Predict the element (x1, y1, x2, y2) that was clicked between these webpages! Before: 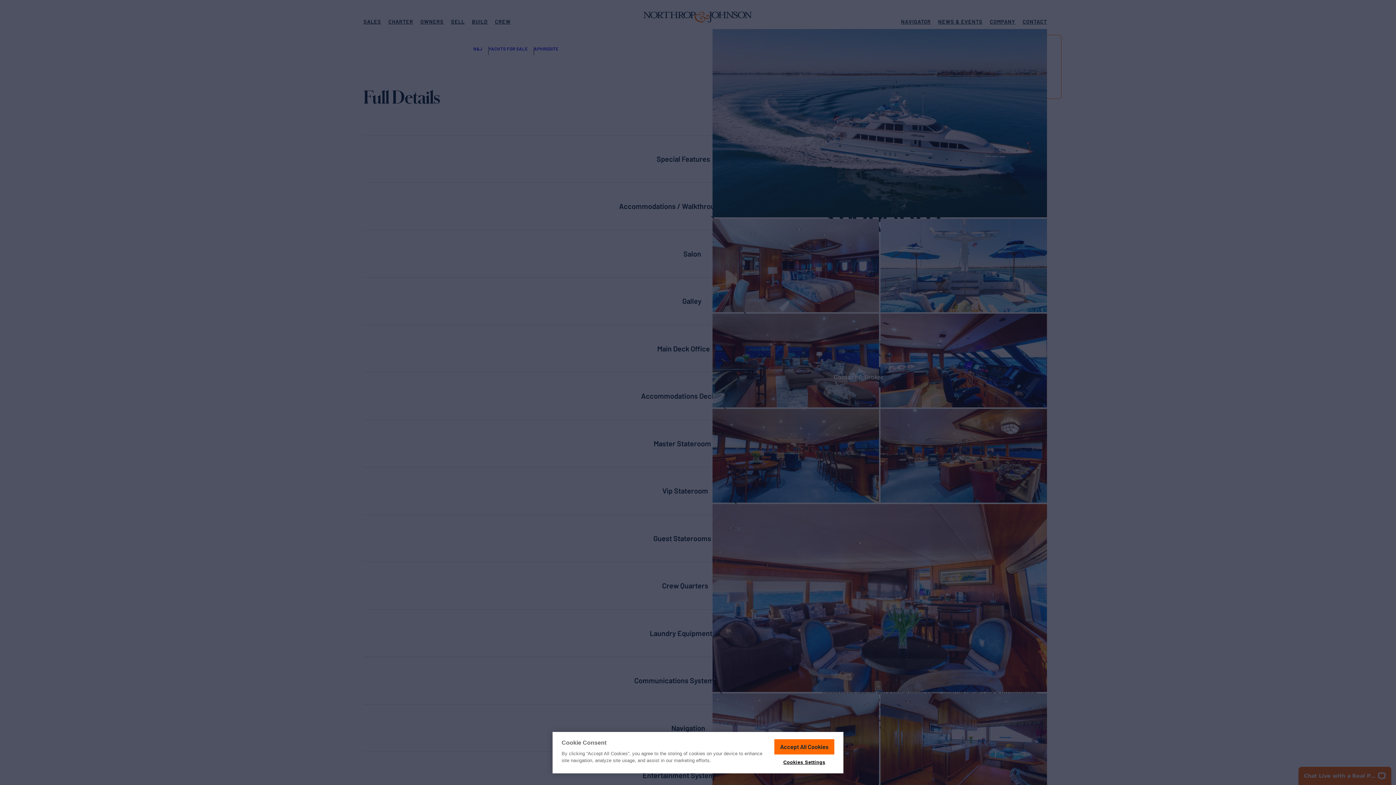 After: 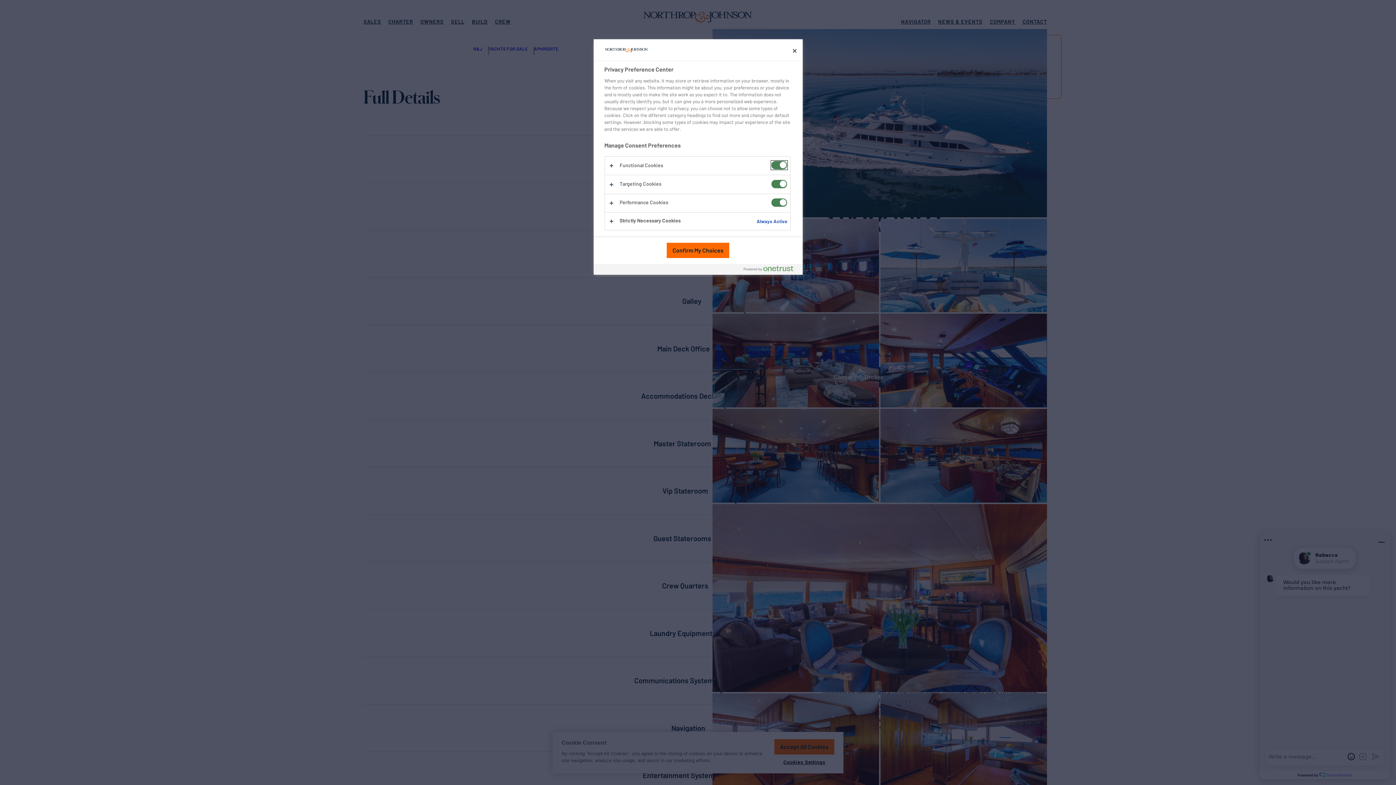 Action: label: Cookies Settings bbox: (775, 759, 833, 766)